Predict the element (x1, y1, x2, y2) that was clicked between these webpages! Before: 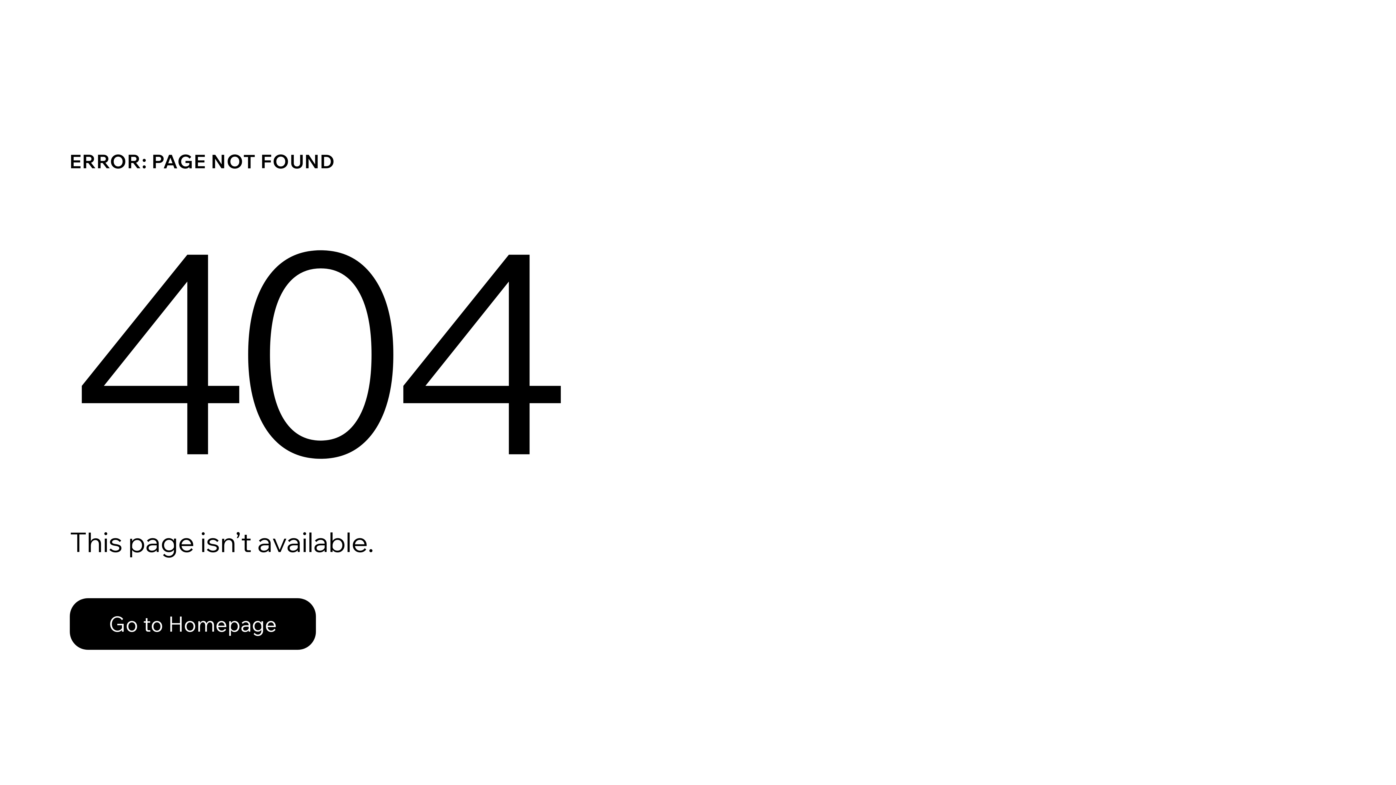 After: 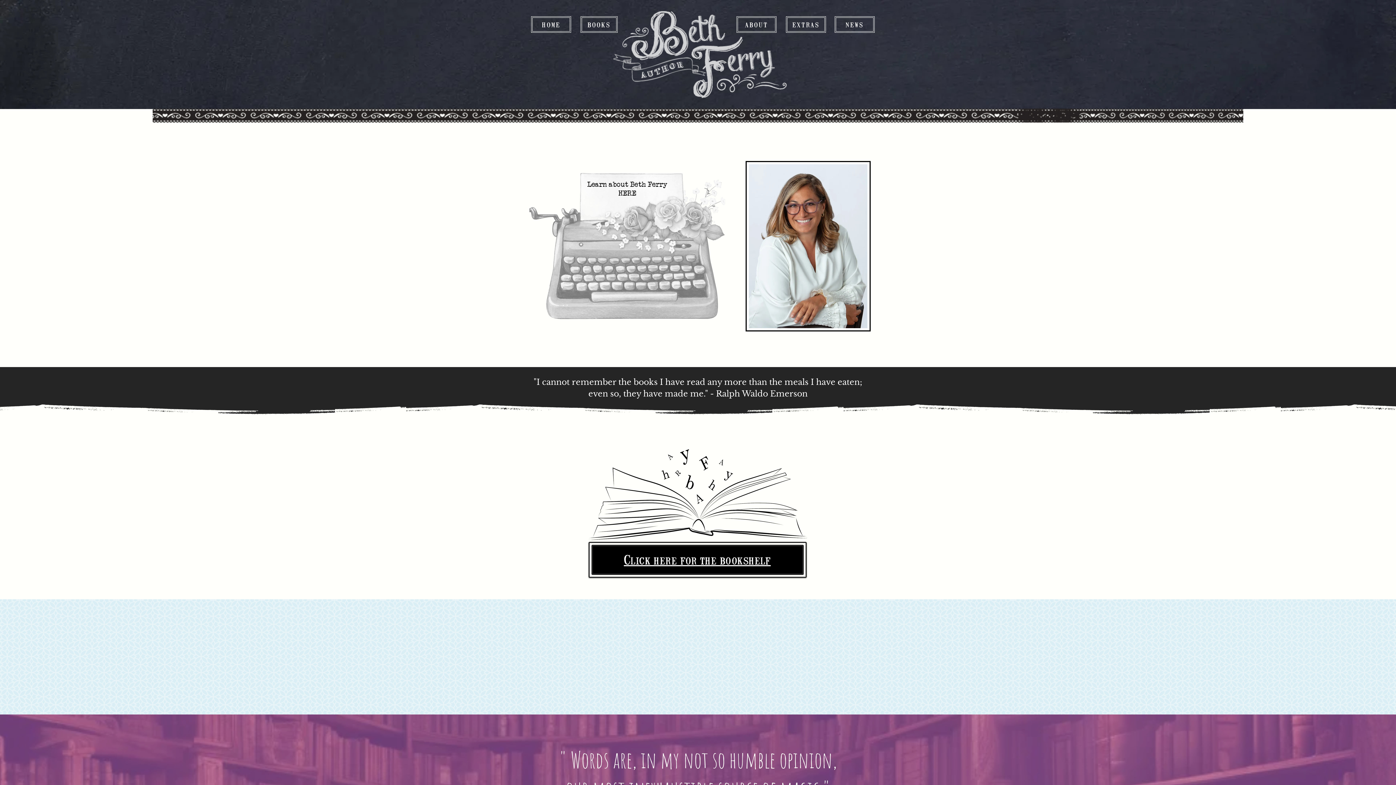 Action: bbox: (69, 582, 768, 659) label: Go to Homepage